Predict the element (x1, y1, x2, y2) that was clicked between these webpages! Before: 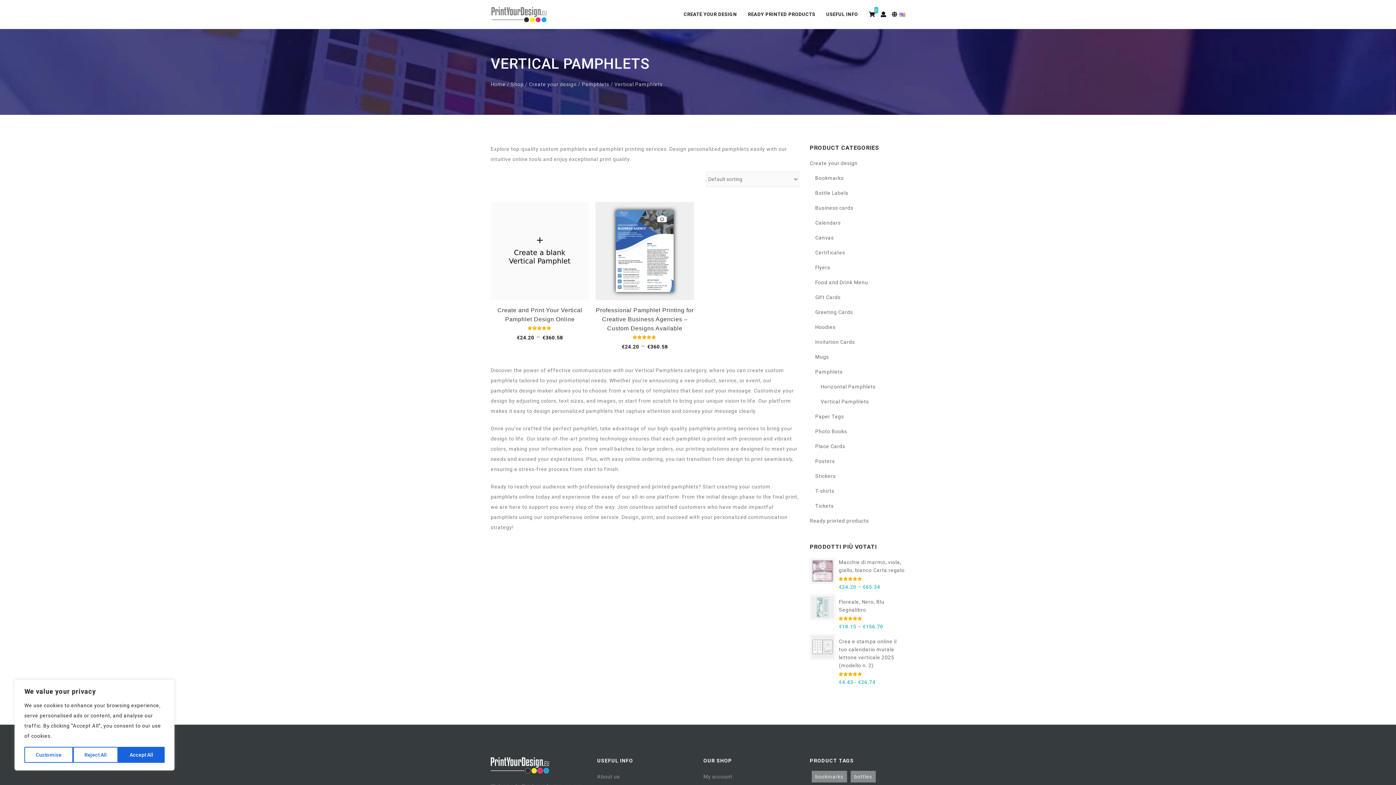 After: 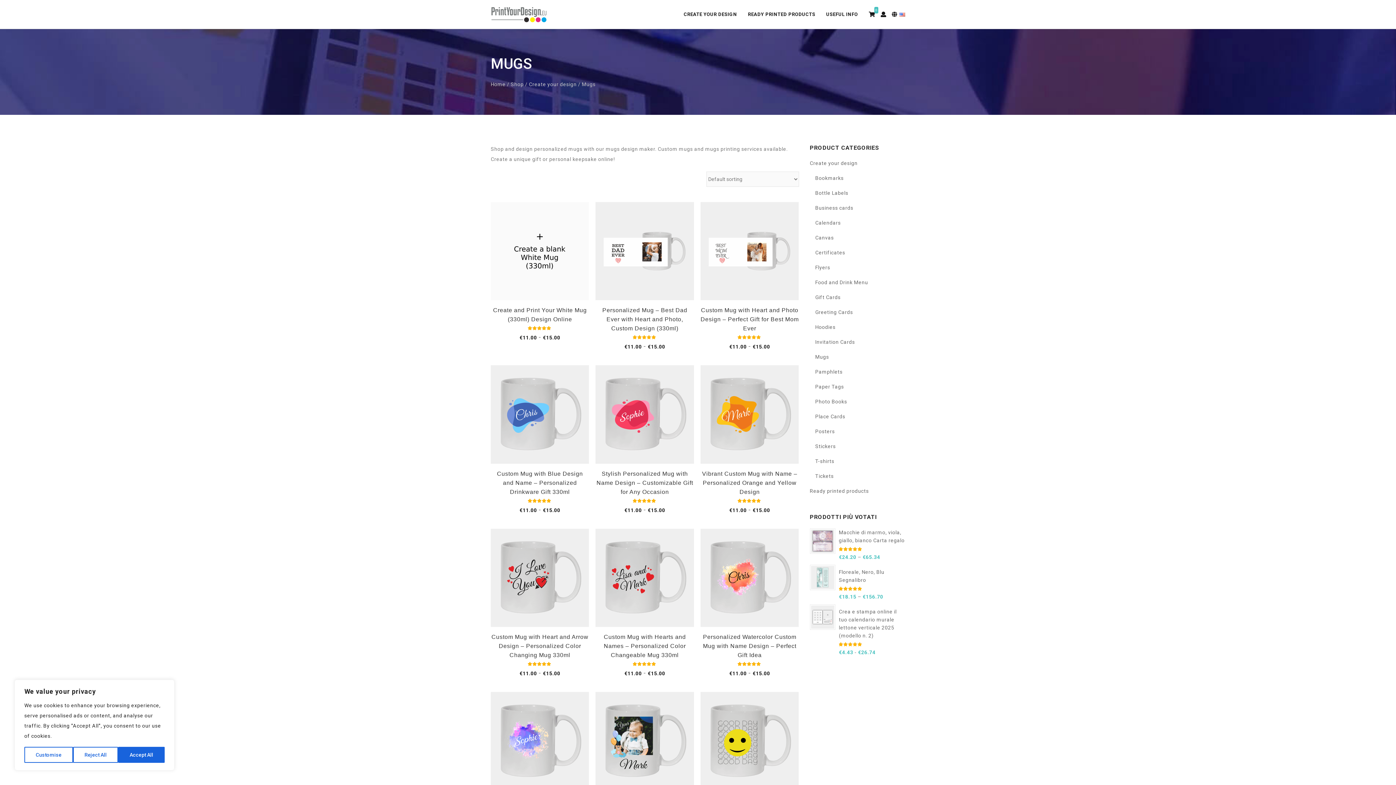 Action: bbox: (815, 353, 829, 361) label: Mugs